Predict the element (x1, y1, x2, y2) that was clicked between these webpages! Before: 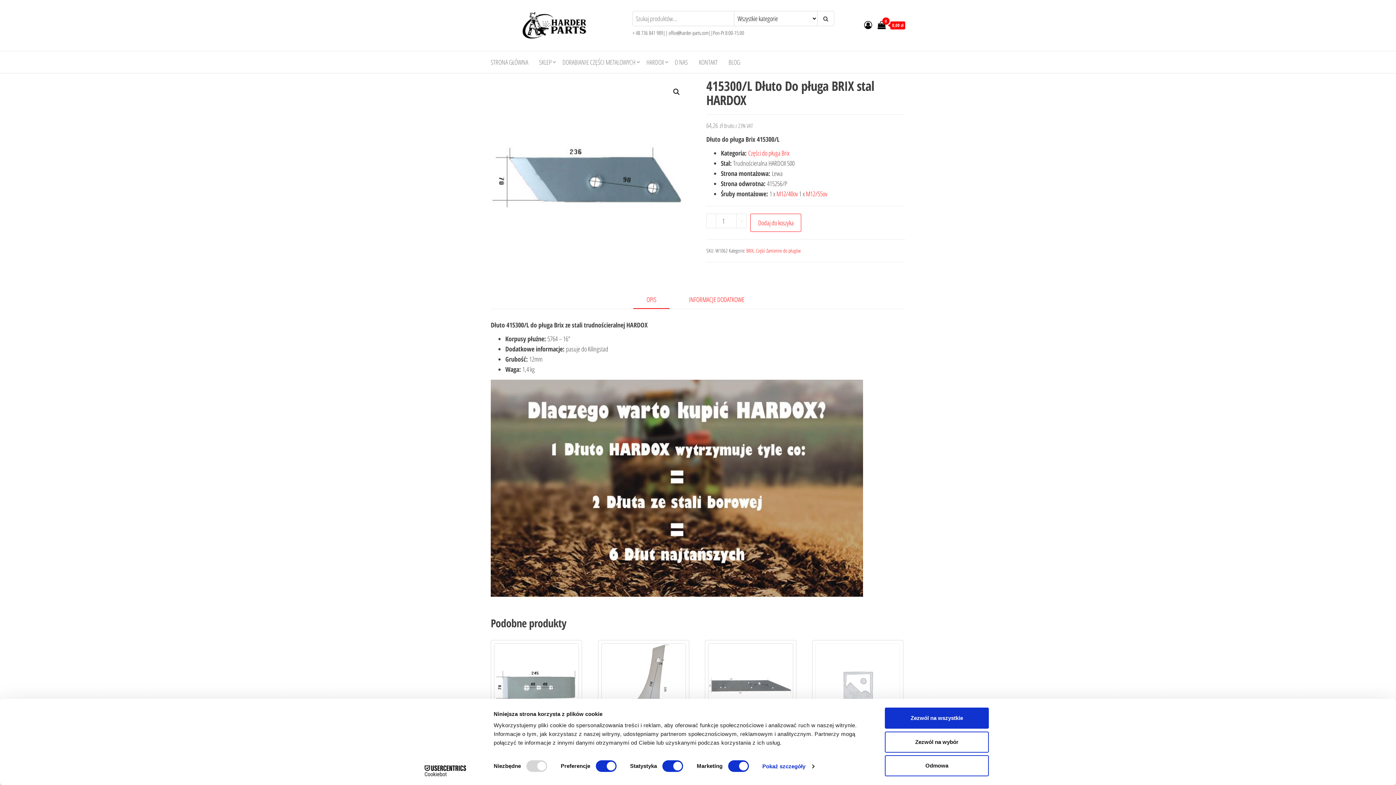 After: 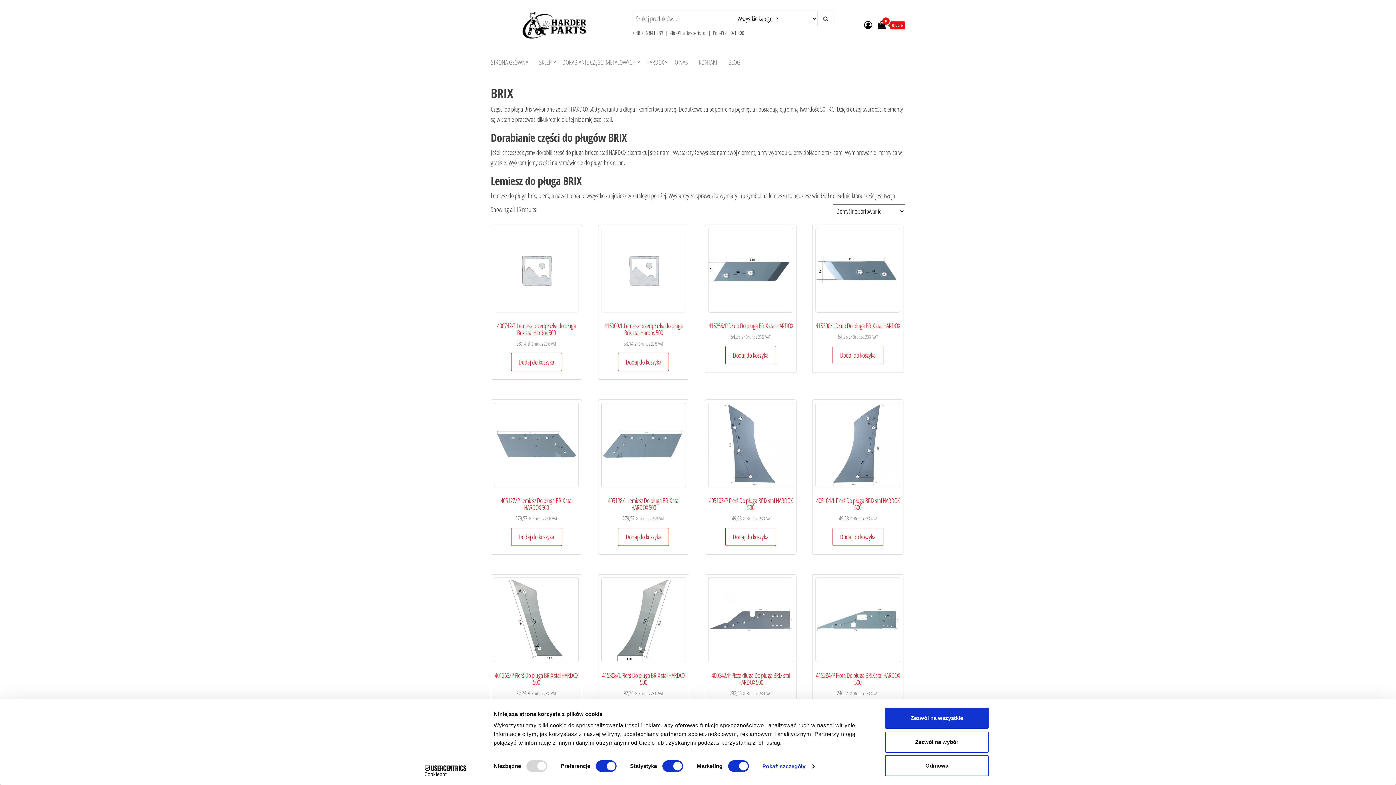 Action: bbox: (748, 148, 789, 157) label: Części do pługa Brix